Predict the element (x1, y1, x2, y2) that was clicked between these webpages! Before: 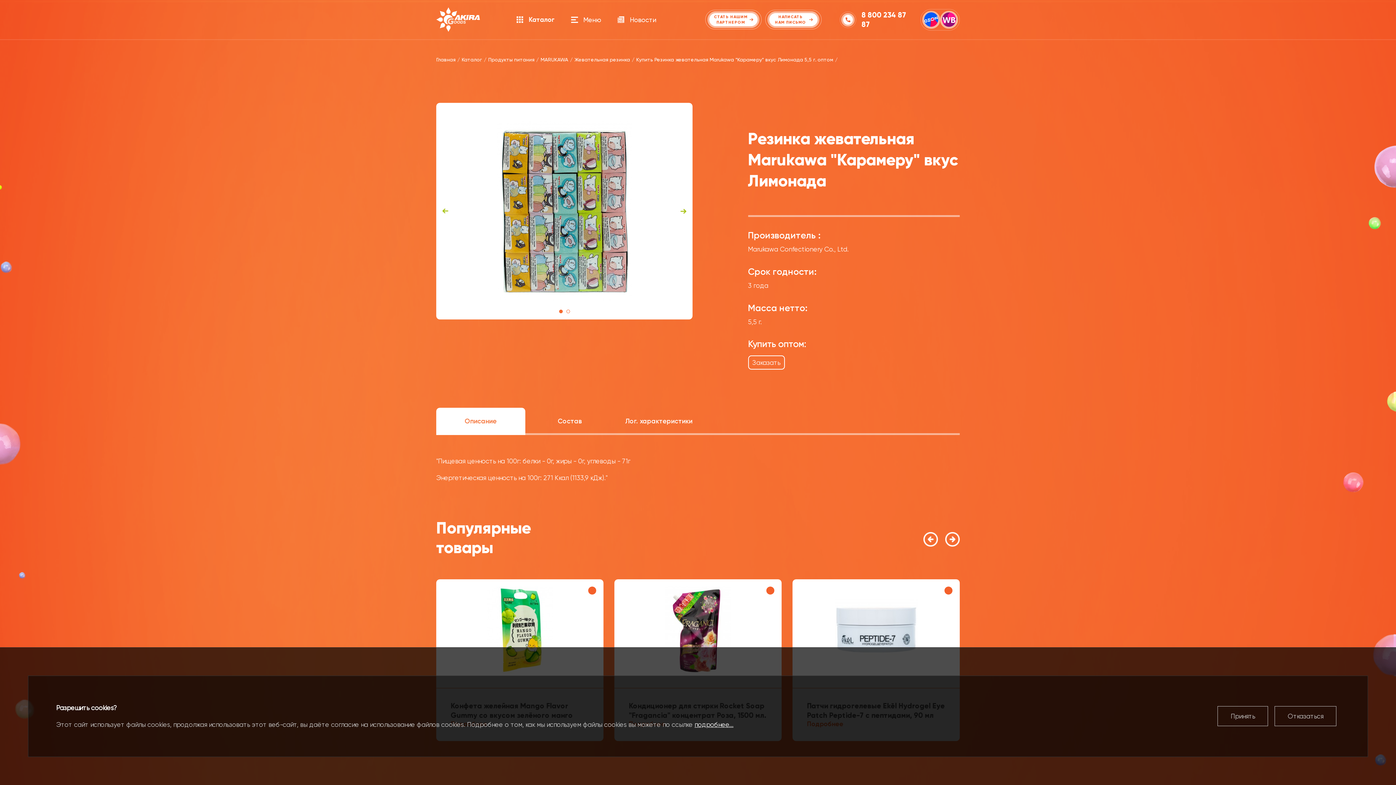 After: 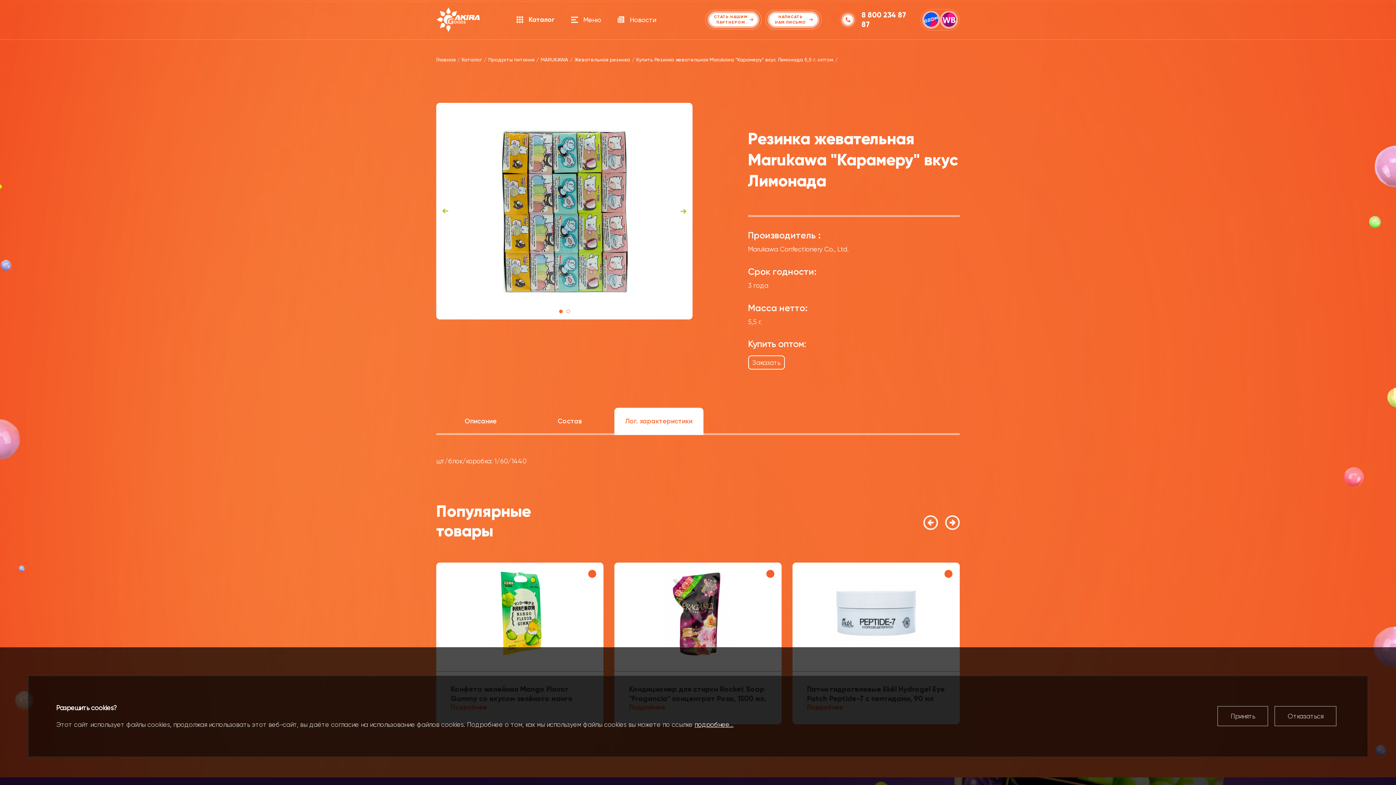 Action: label: Лог. характеристики bbox: (614, 408, 703, 435)